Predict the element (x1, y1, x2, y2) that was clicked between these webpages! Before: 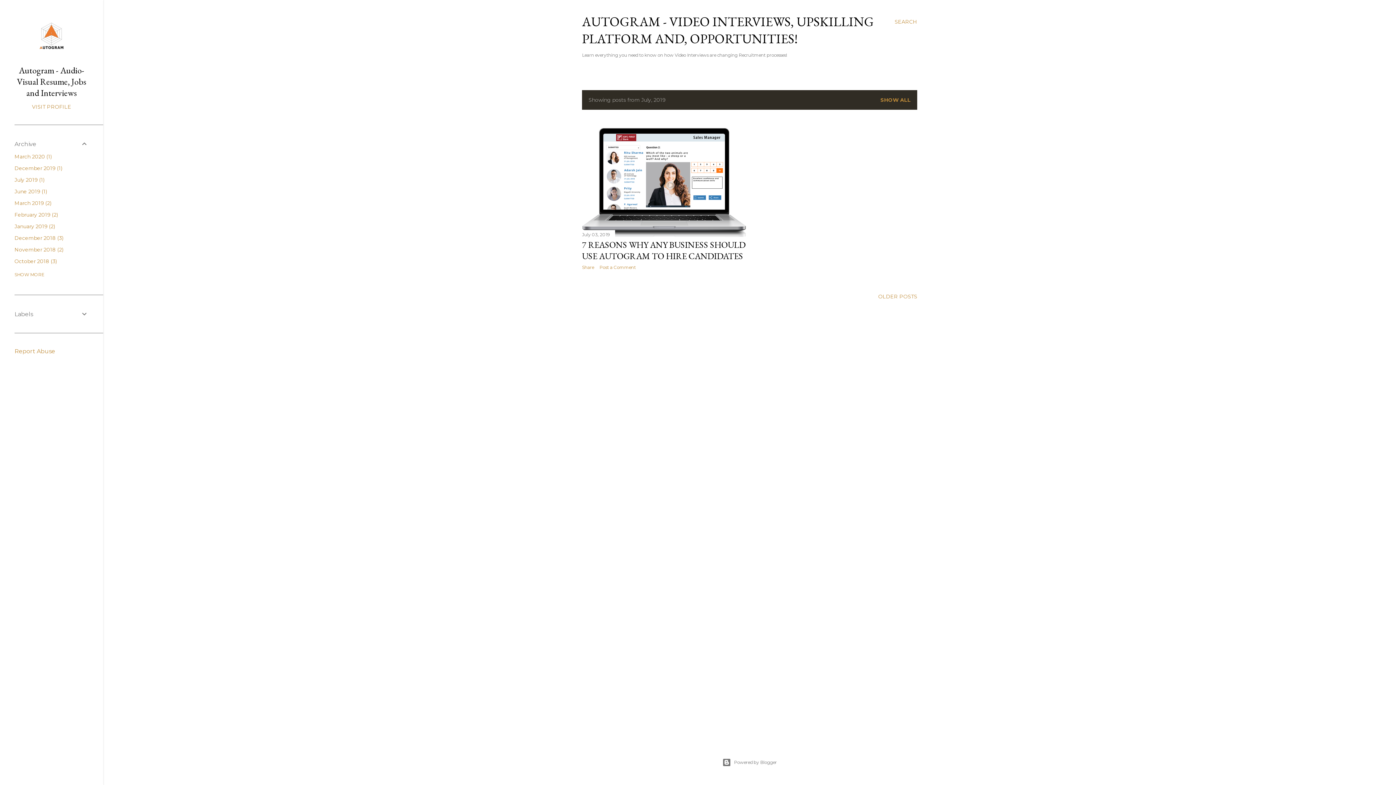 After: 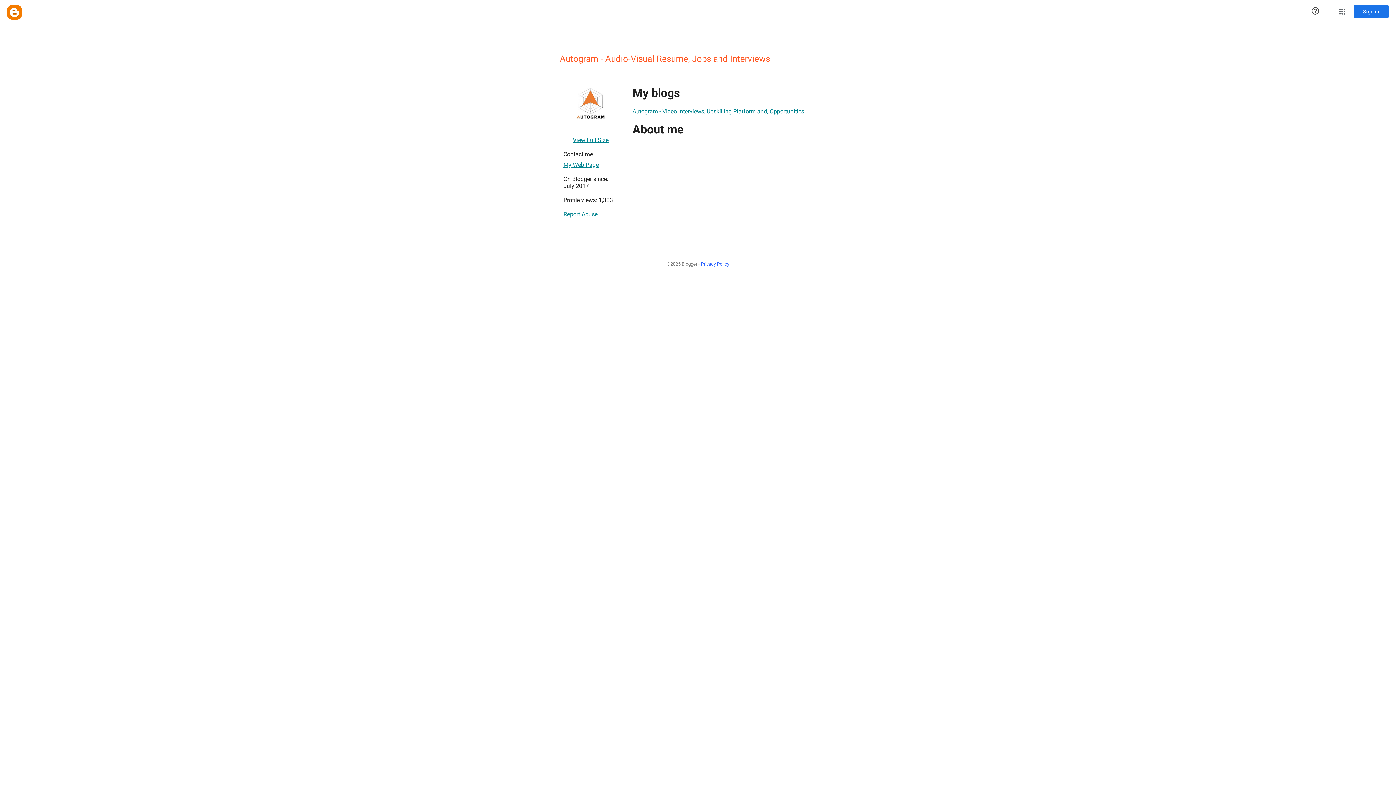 Action: label: VISIT PROFILE bbox: (14, 103, 88, 110)